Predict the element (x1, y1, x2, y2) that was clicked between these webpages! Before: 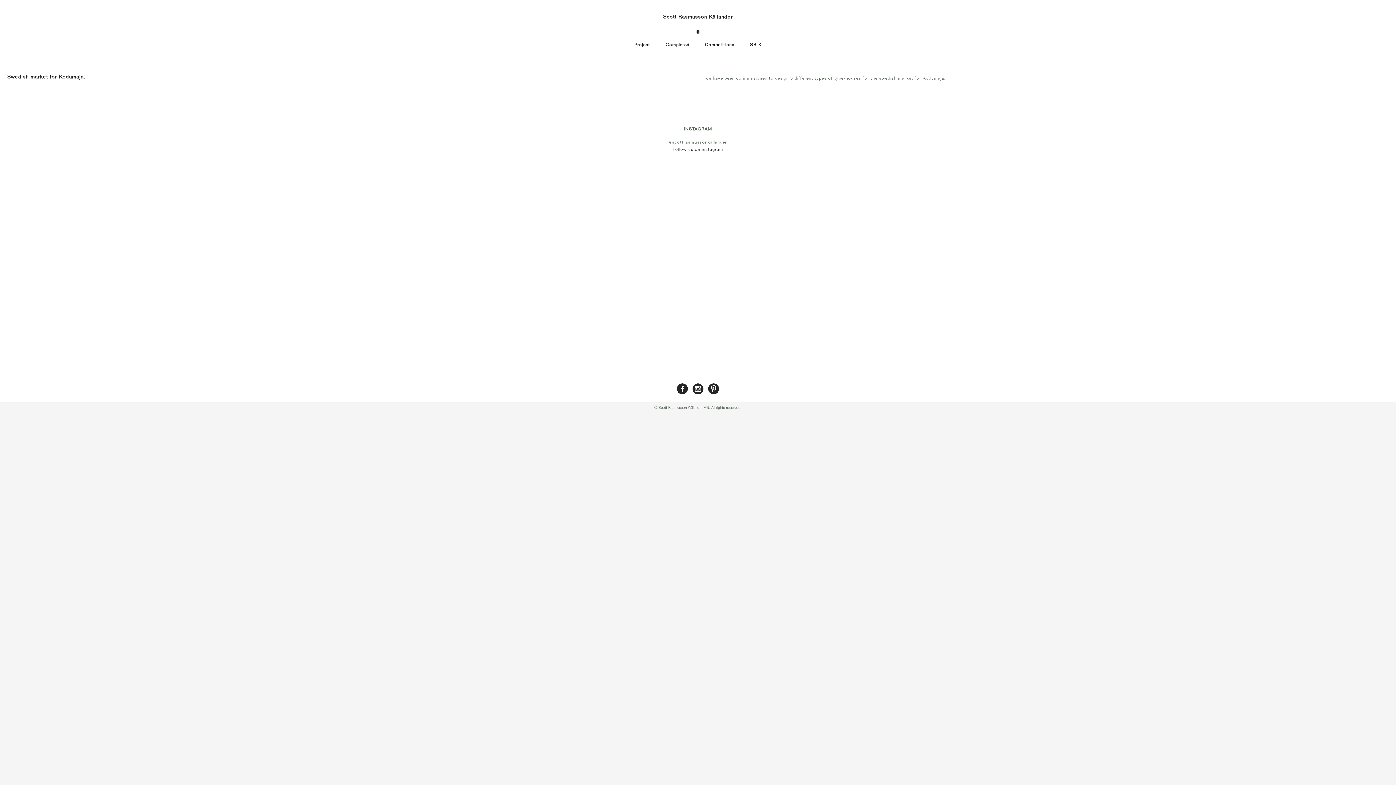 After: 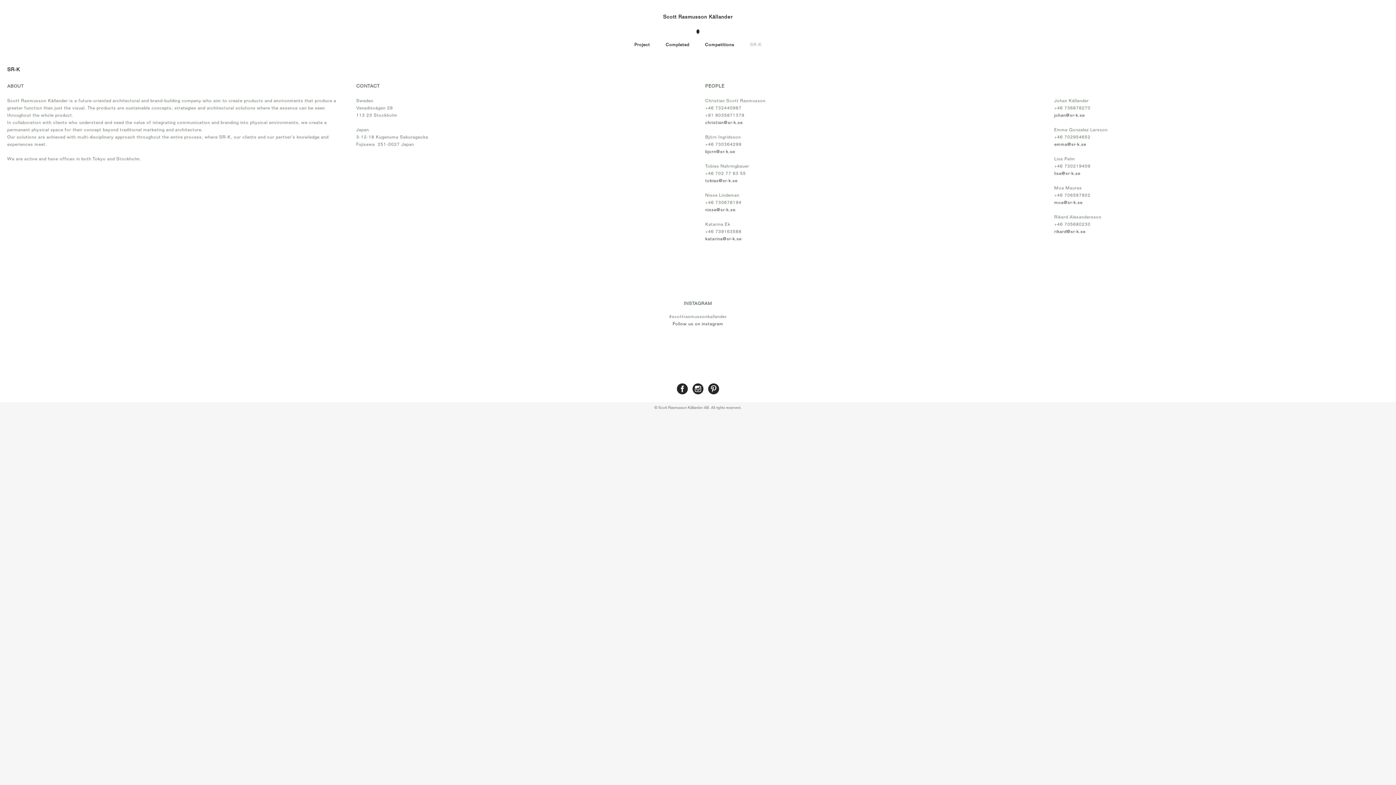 Action: label: SR-K bbox: (750, 41, 761, 48)